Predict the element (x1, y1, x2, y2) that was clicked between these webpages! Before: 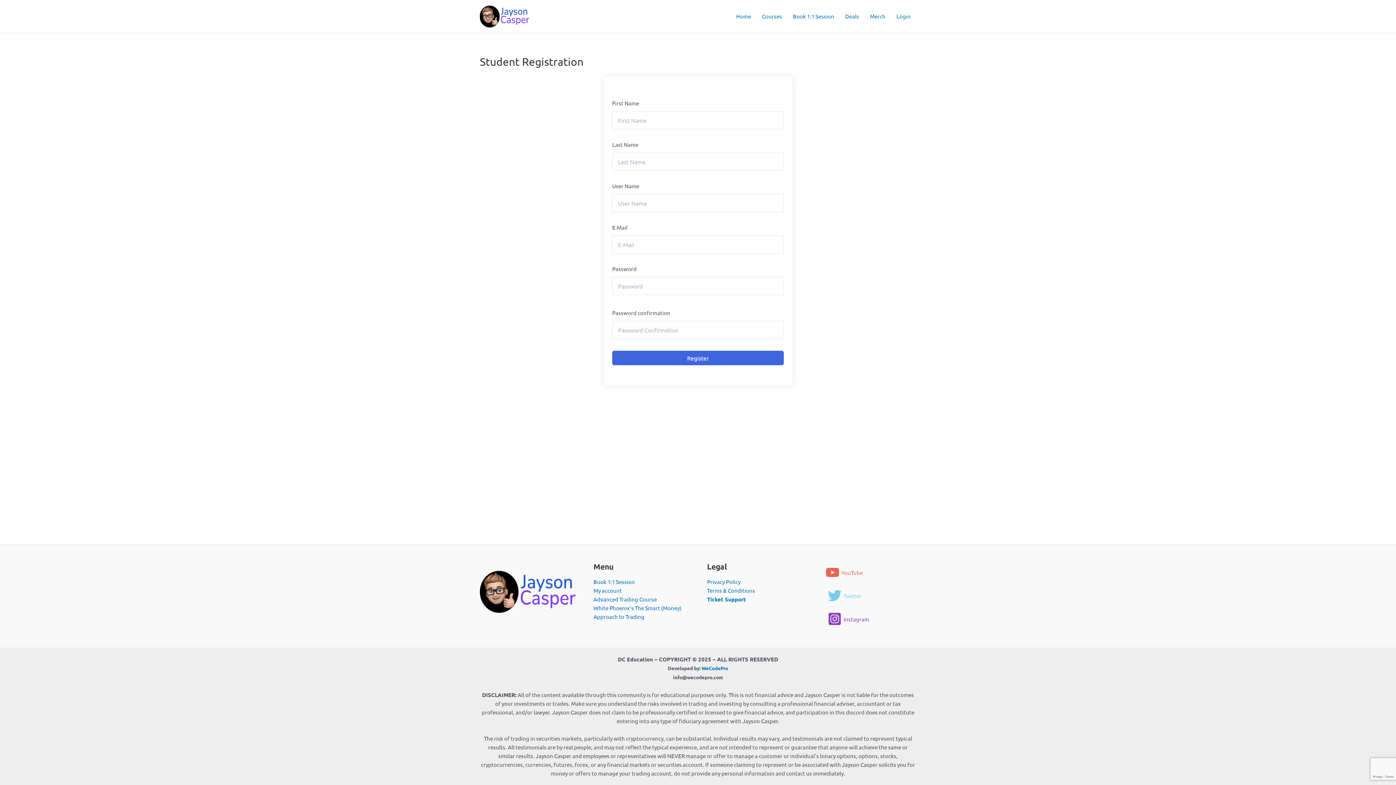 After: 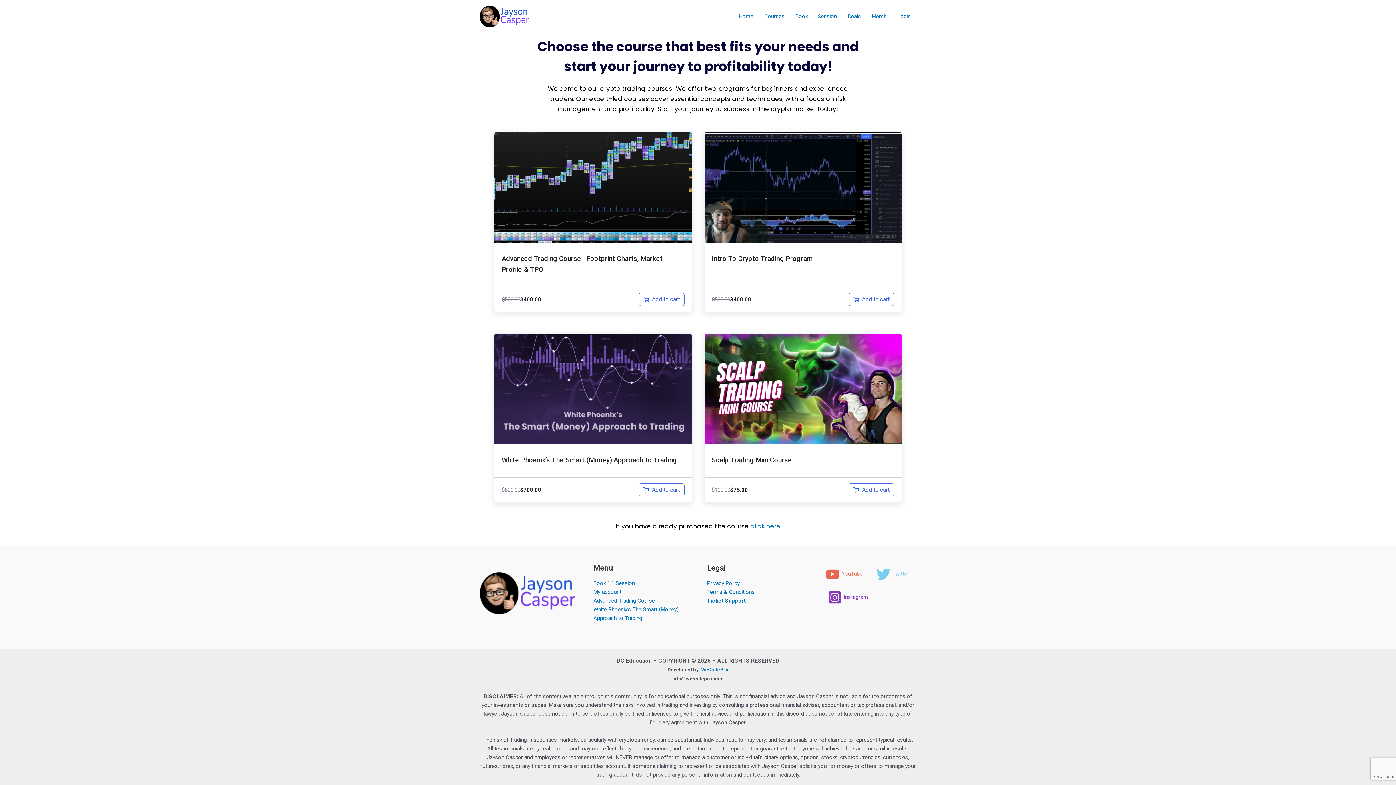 Action: bbox: (756, 1, 787, 31) label: Courses